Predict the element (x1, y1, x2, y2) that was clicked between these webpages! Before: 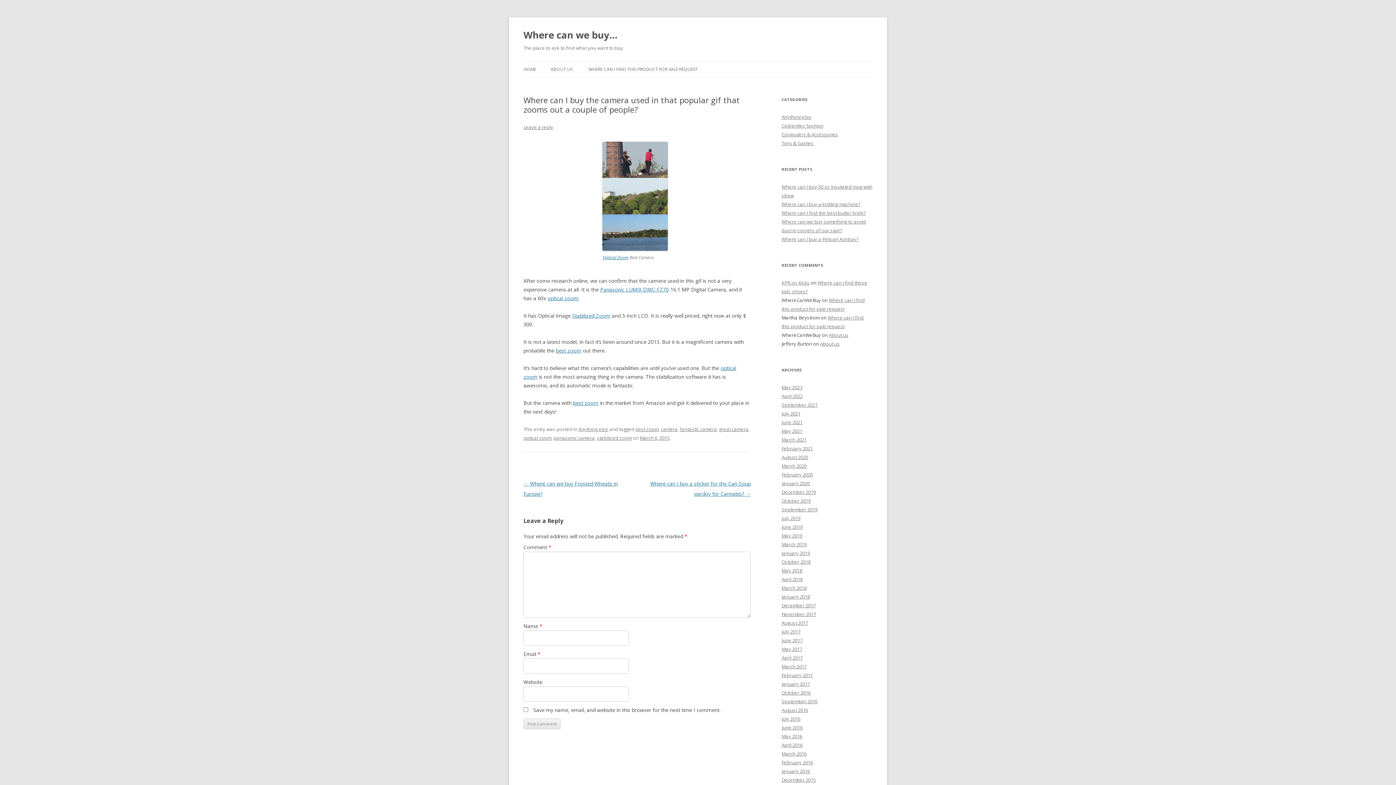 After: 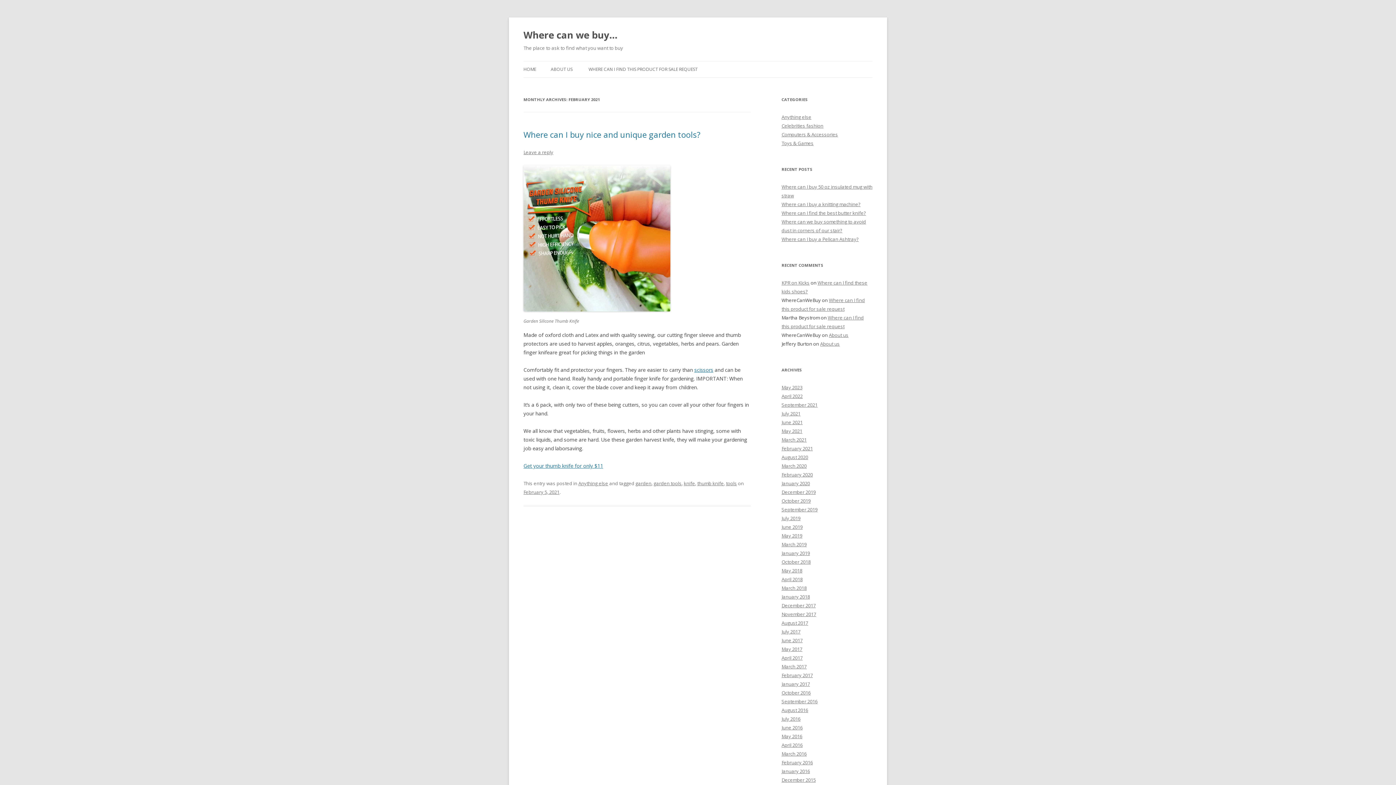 Action: bbox: (781, 445, 813, 452) label: February 2021